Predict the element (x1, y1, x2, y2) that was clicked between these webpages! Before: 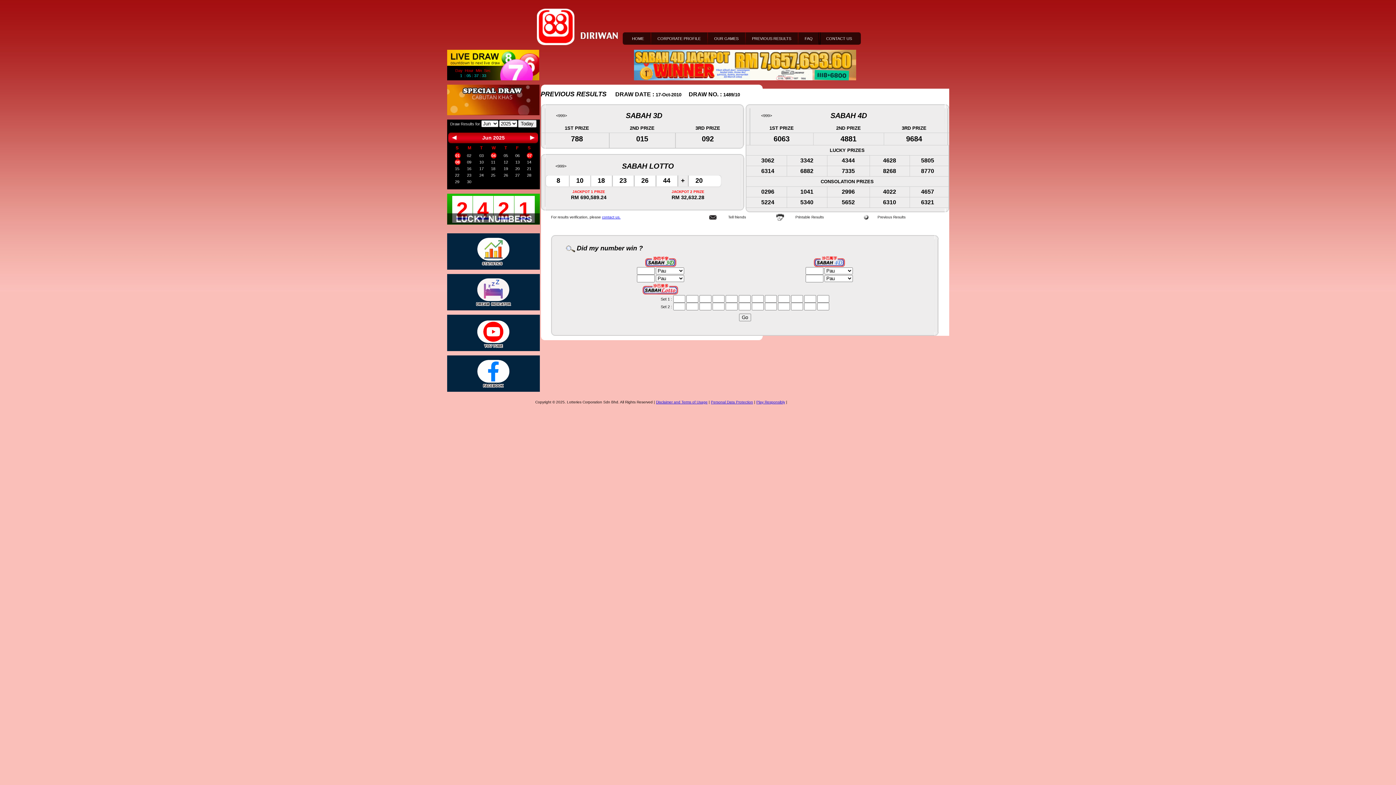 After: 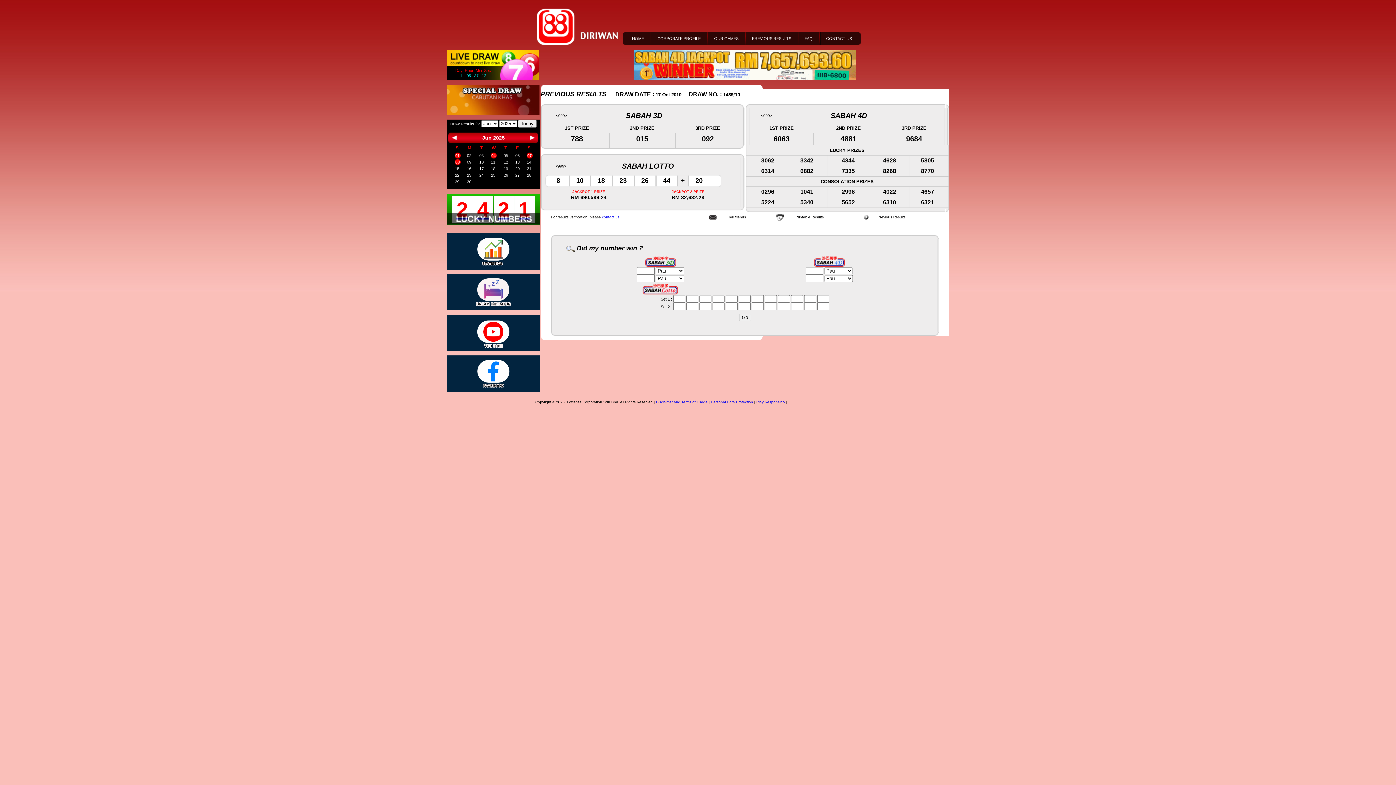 Action: bbox: (475, 347, 511, 352)